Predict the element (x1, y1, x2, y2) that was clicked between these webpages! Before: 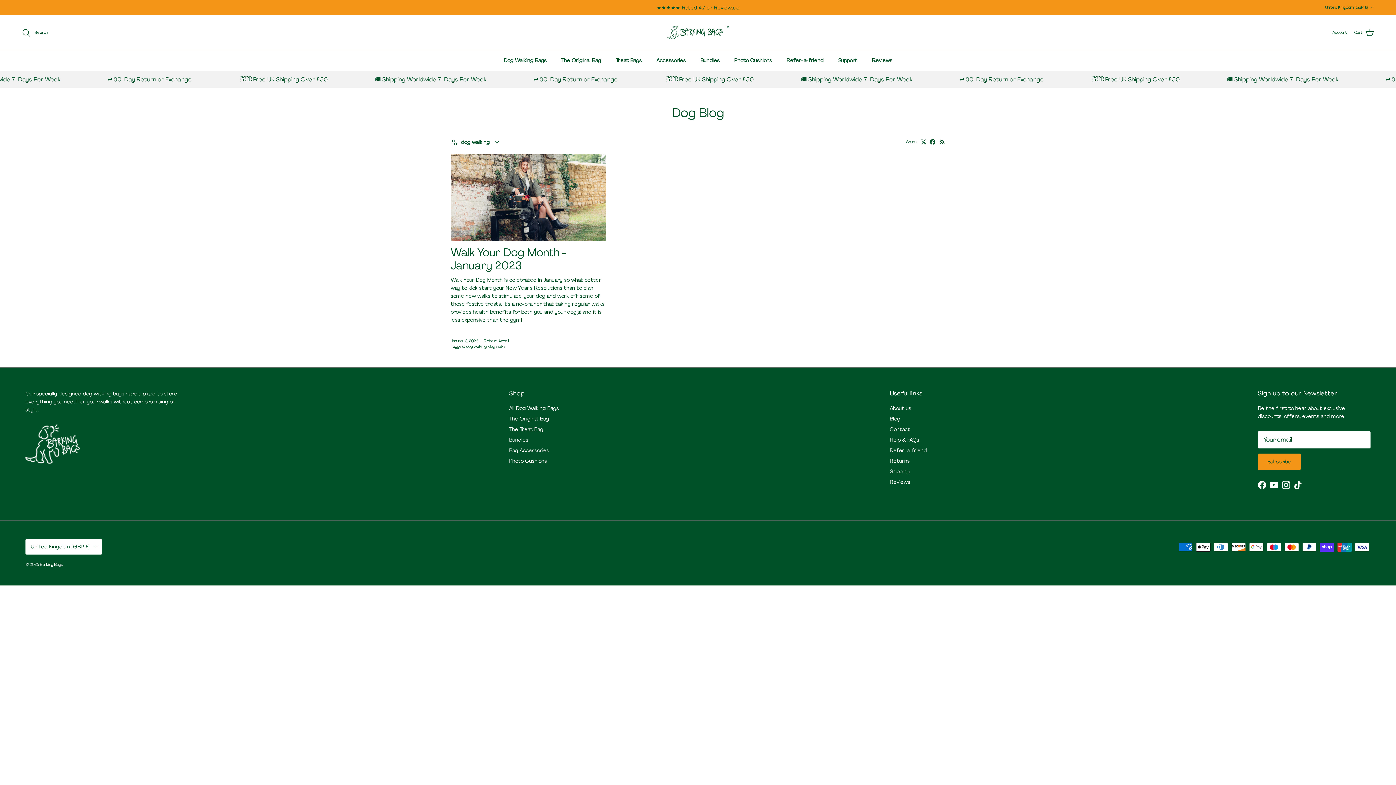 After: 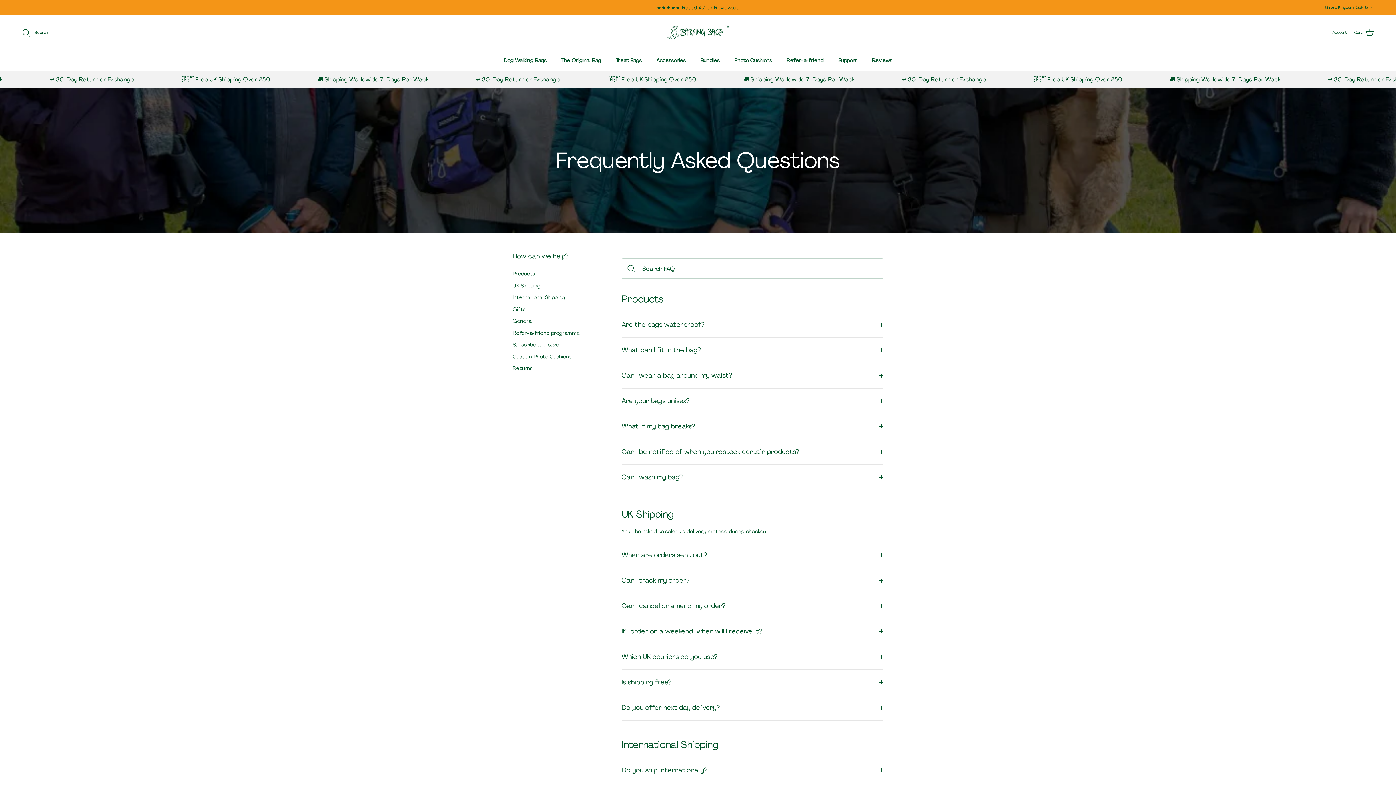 Action: label: Support bbox: (831, 50, 864, 71)